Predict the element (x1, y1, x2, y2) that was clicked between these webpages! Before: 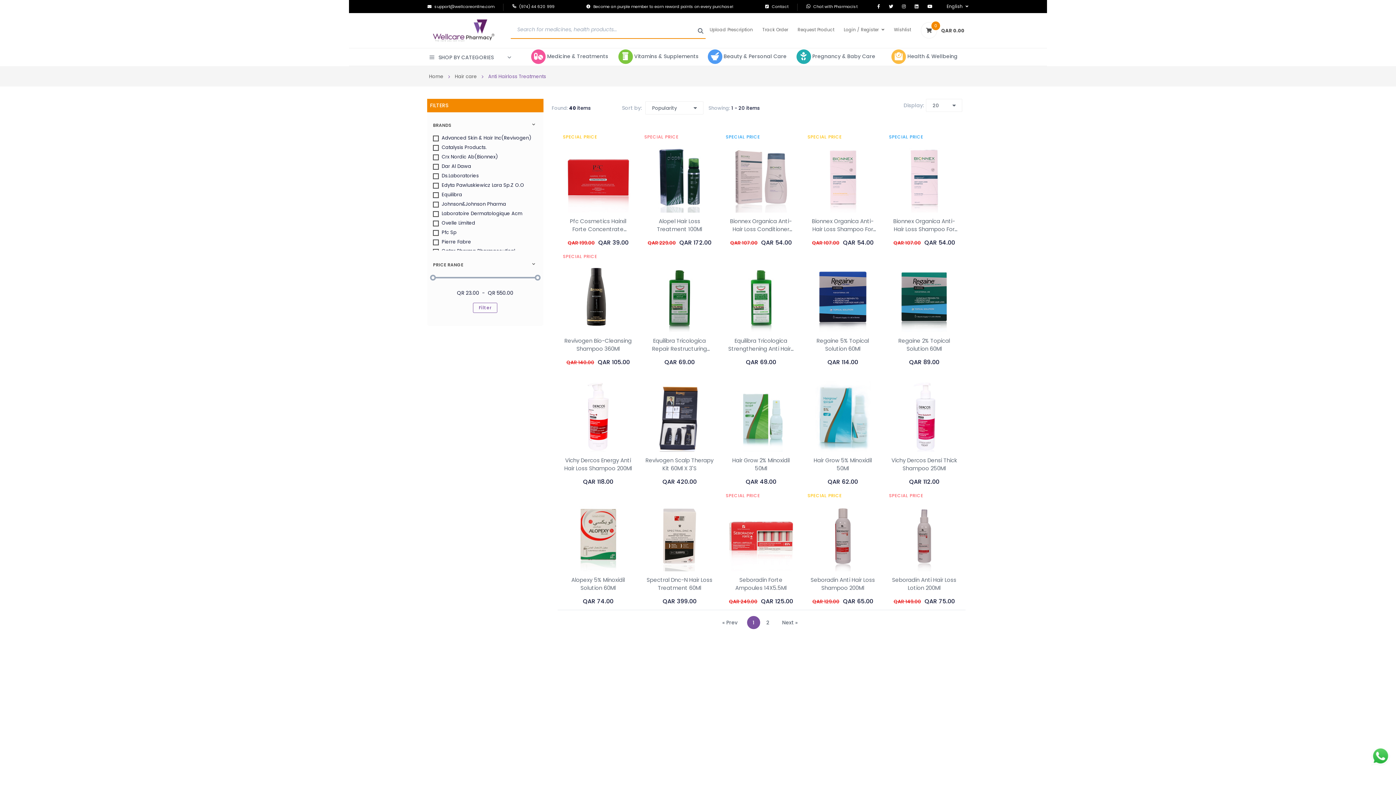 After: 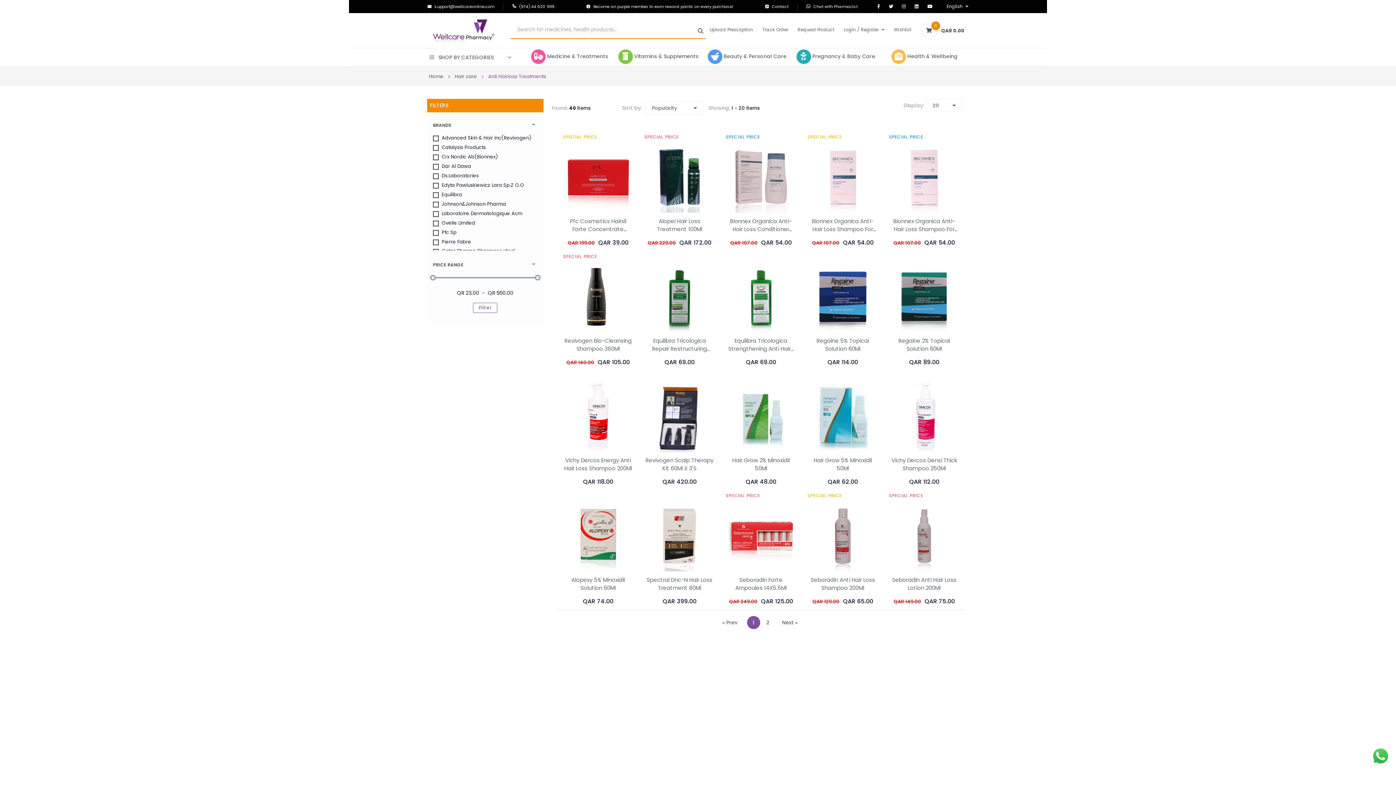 Action: bbox: (1367, 752, 1394, 759)